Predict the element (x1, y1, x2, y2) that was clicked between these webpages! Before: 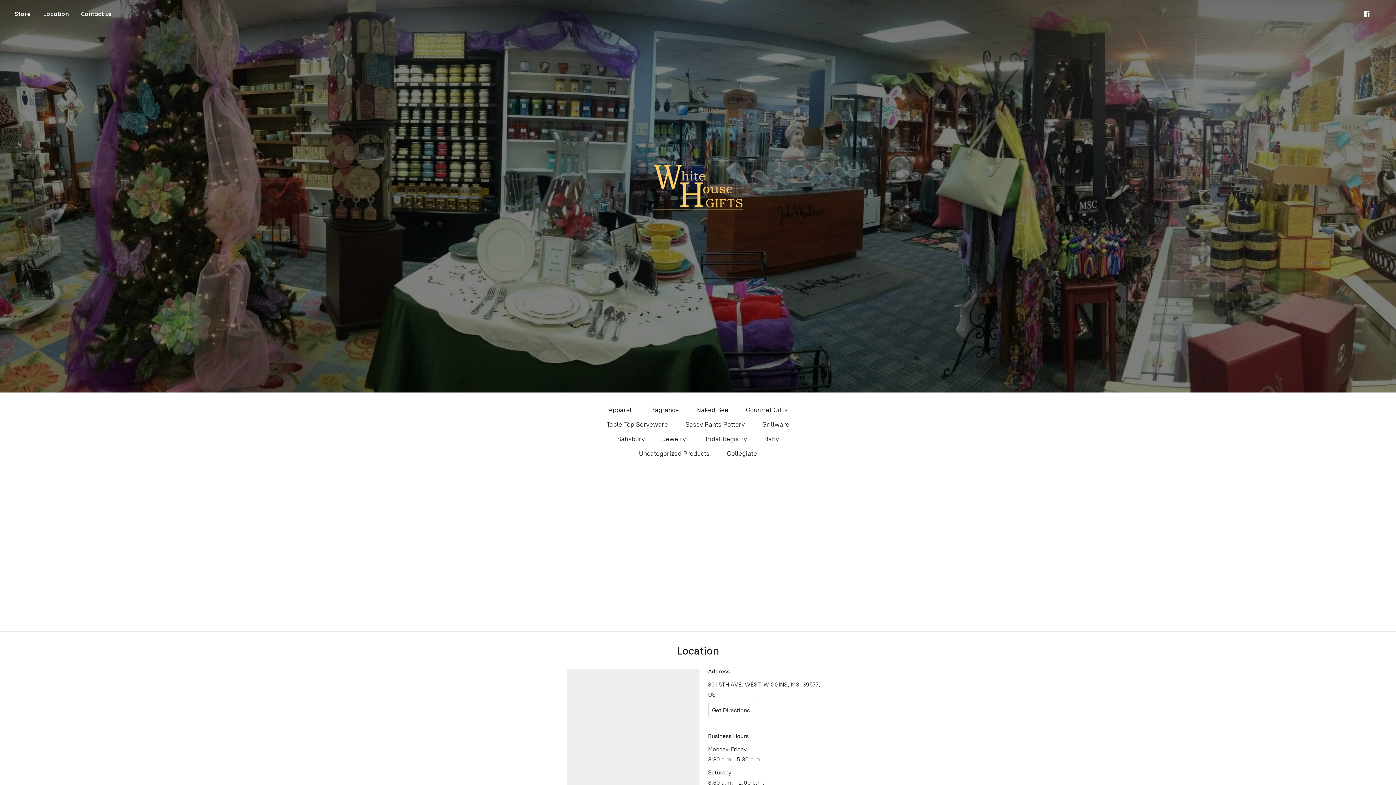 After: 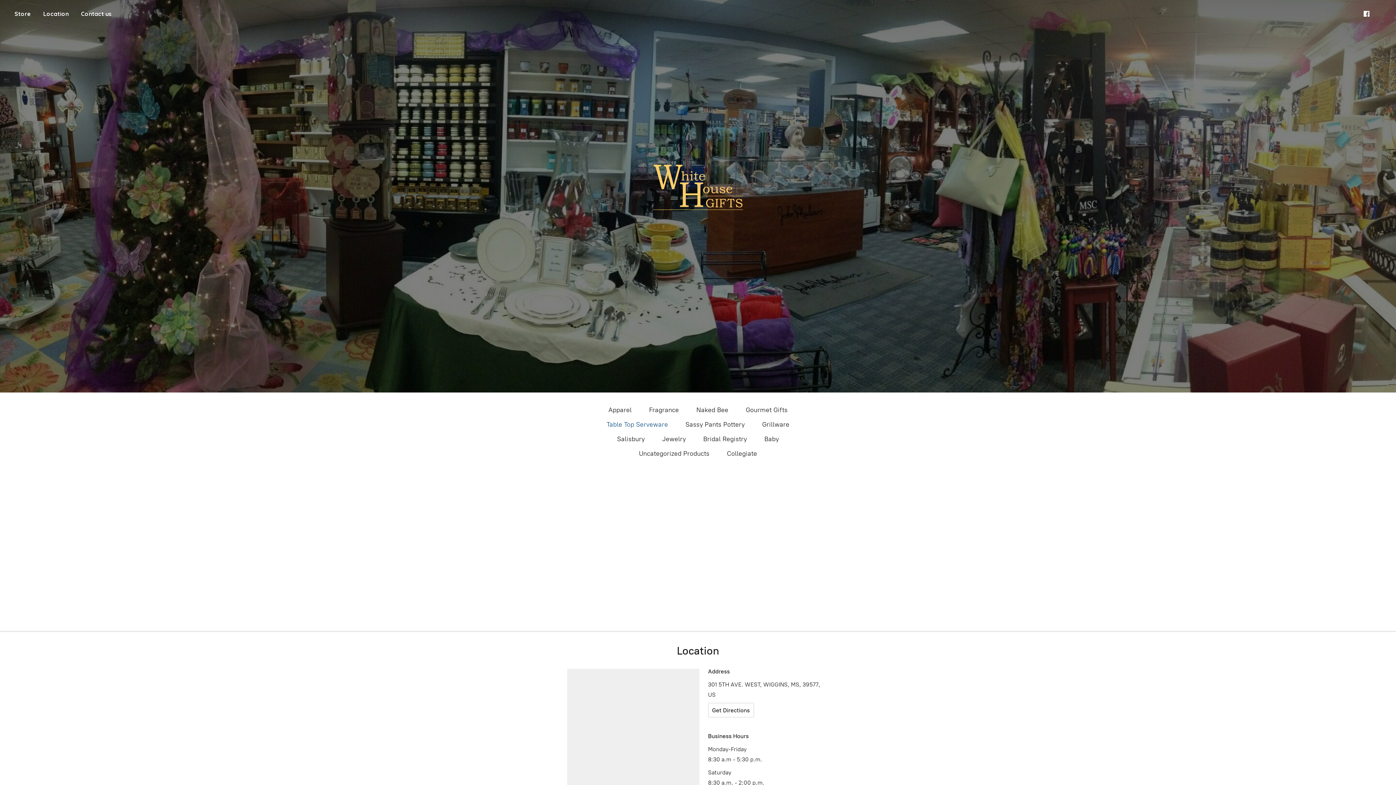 Action: bbox: (606, 418, 668, 430) label: Table Top Serveware